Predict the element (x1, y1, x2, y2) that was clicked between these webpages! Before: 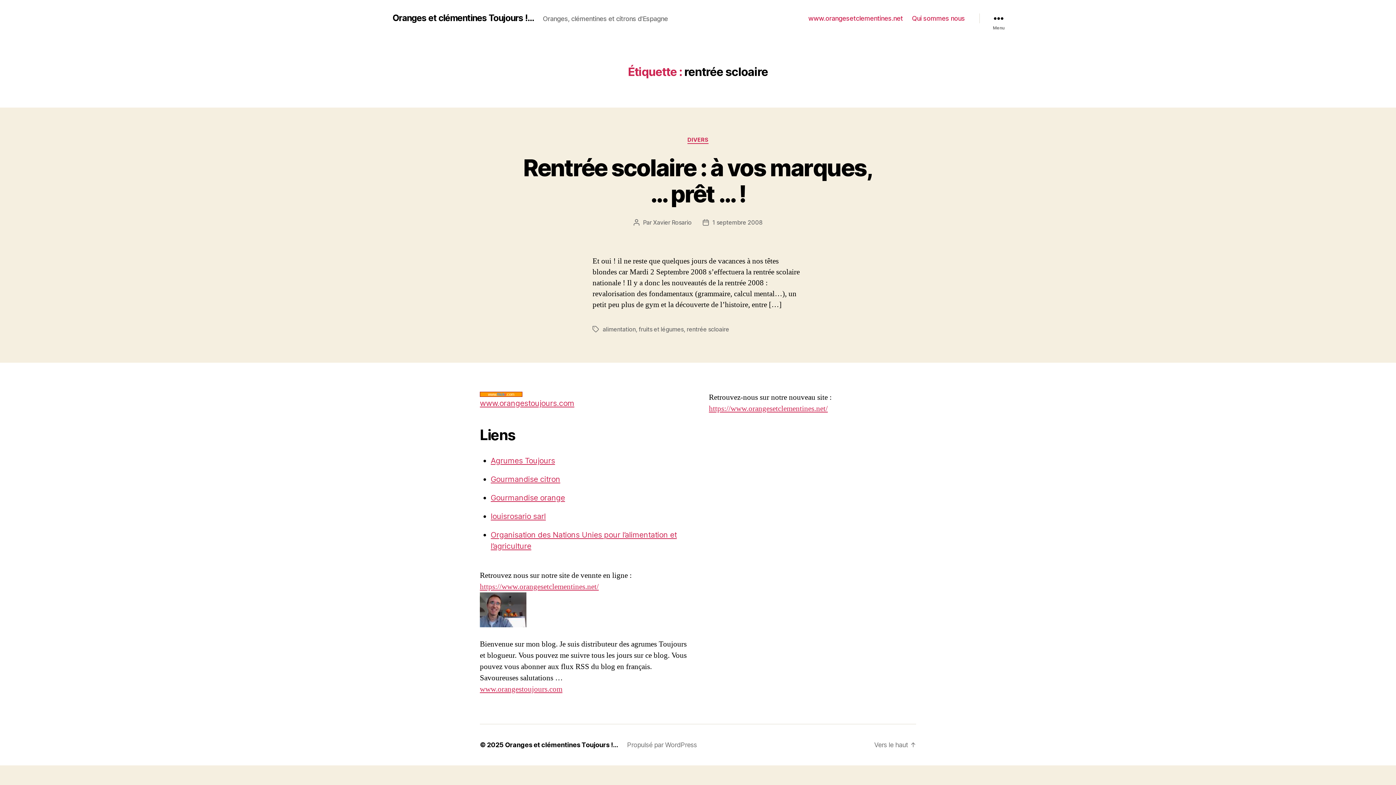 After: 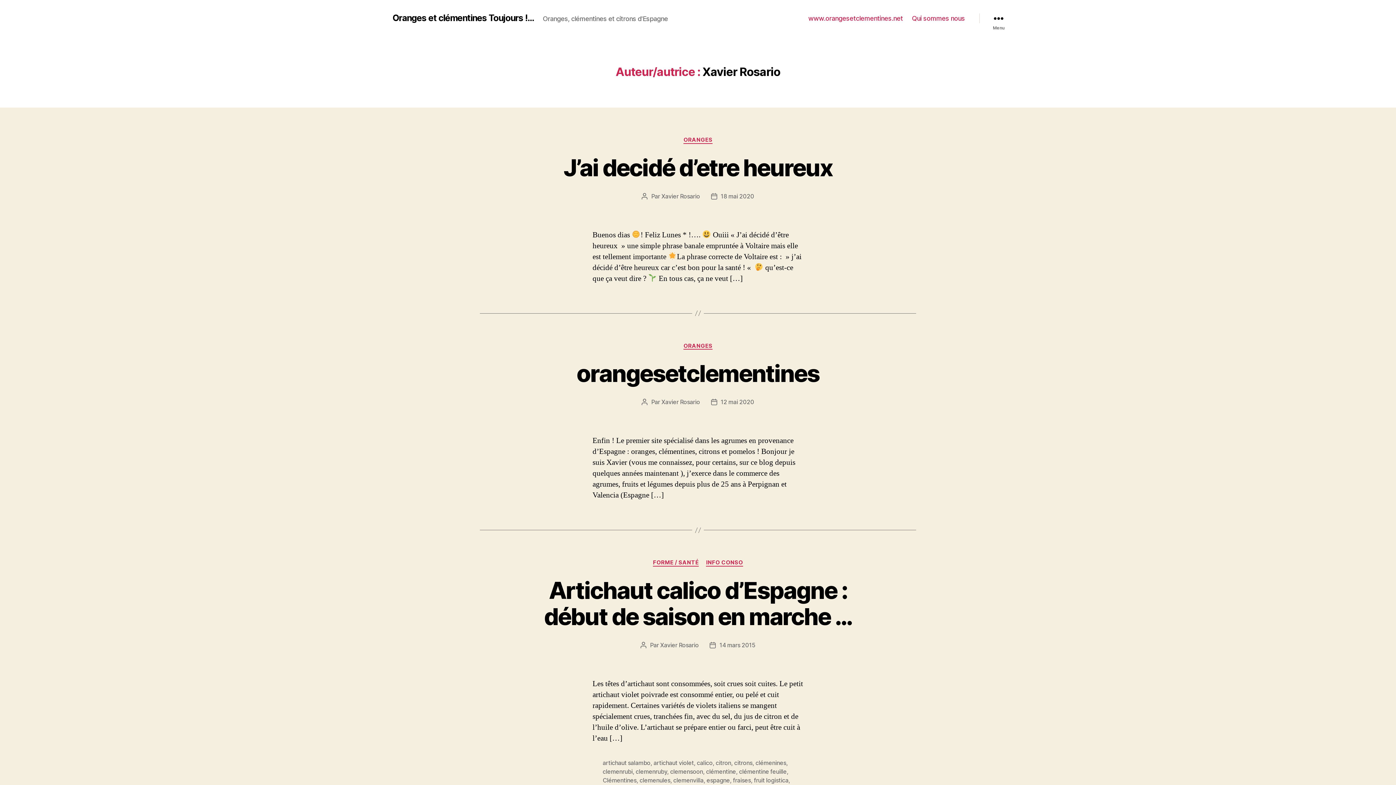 Action: label: Xavier Rosario bbox: (653, 218, 691, 226)